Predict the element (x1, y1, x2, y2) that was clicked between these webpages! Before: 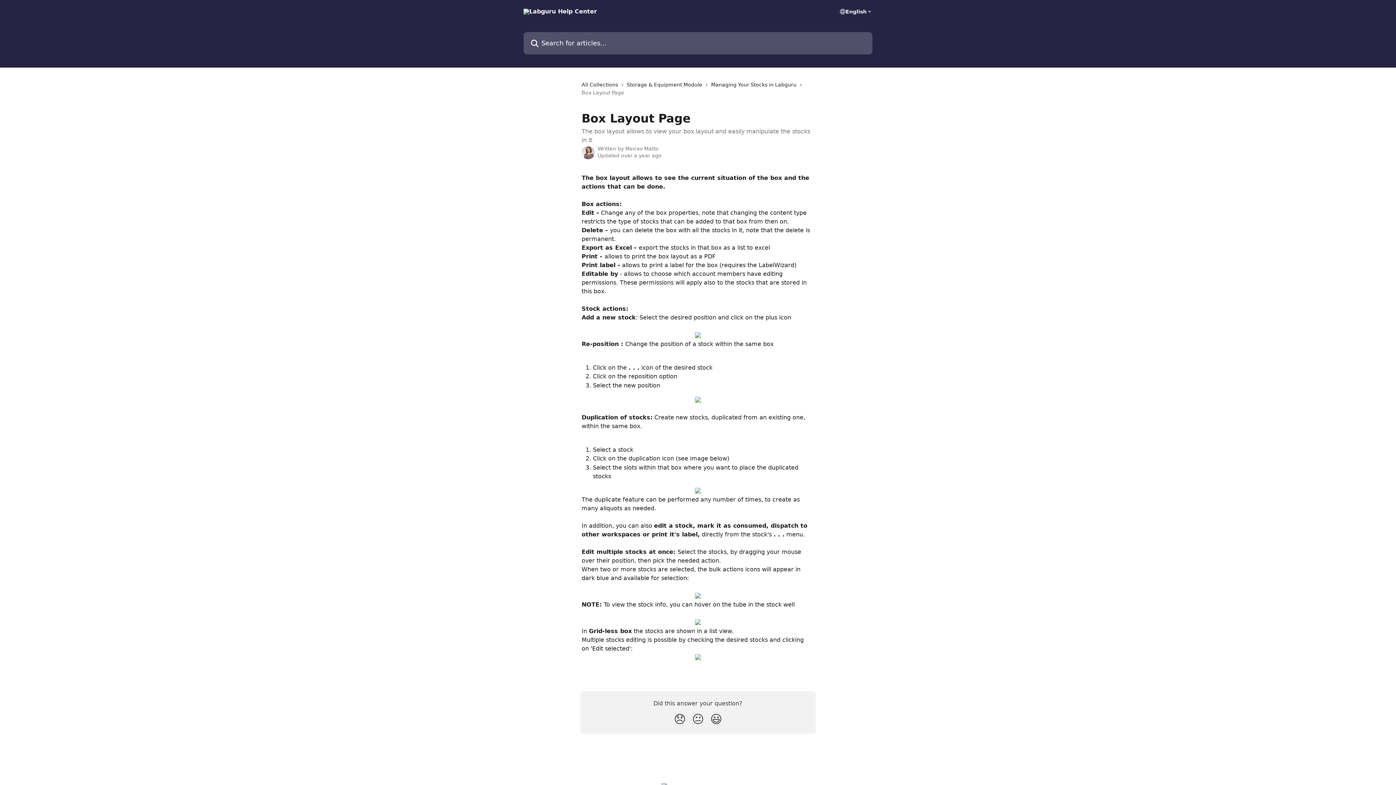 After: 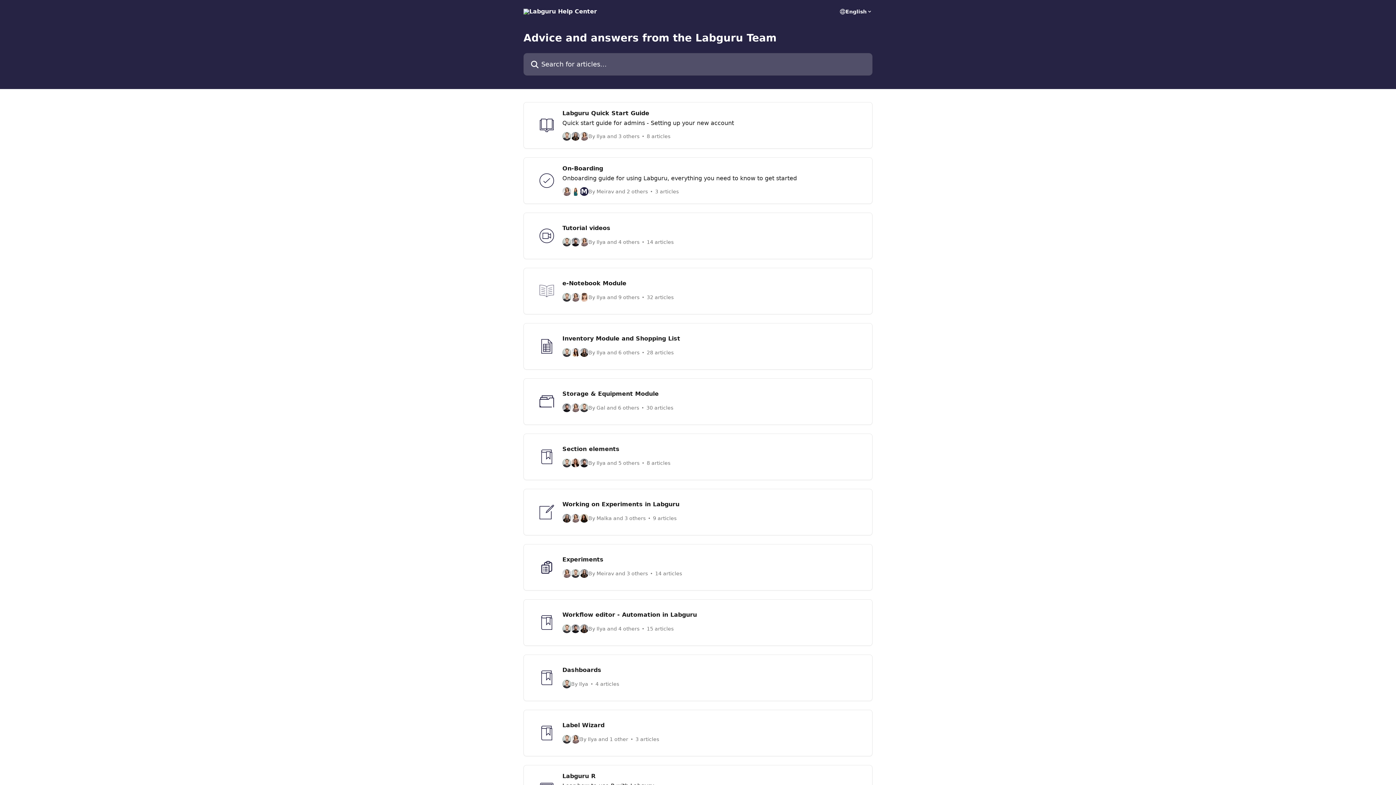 Action: bbox: (523, 8, 597, 14)